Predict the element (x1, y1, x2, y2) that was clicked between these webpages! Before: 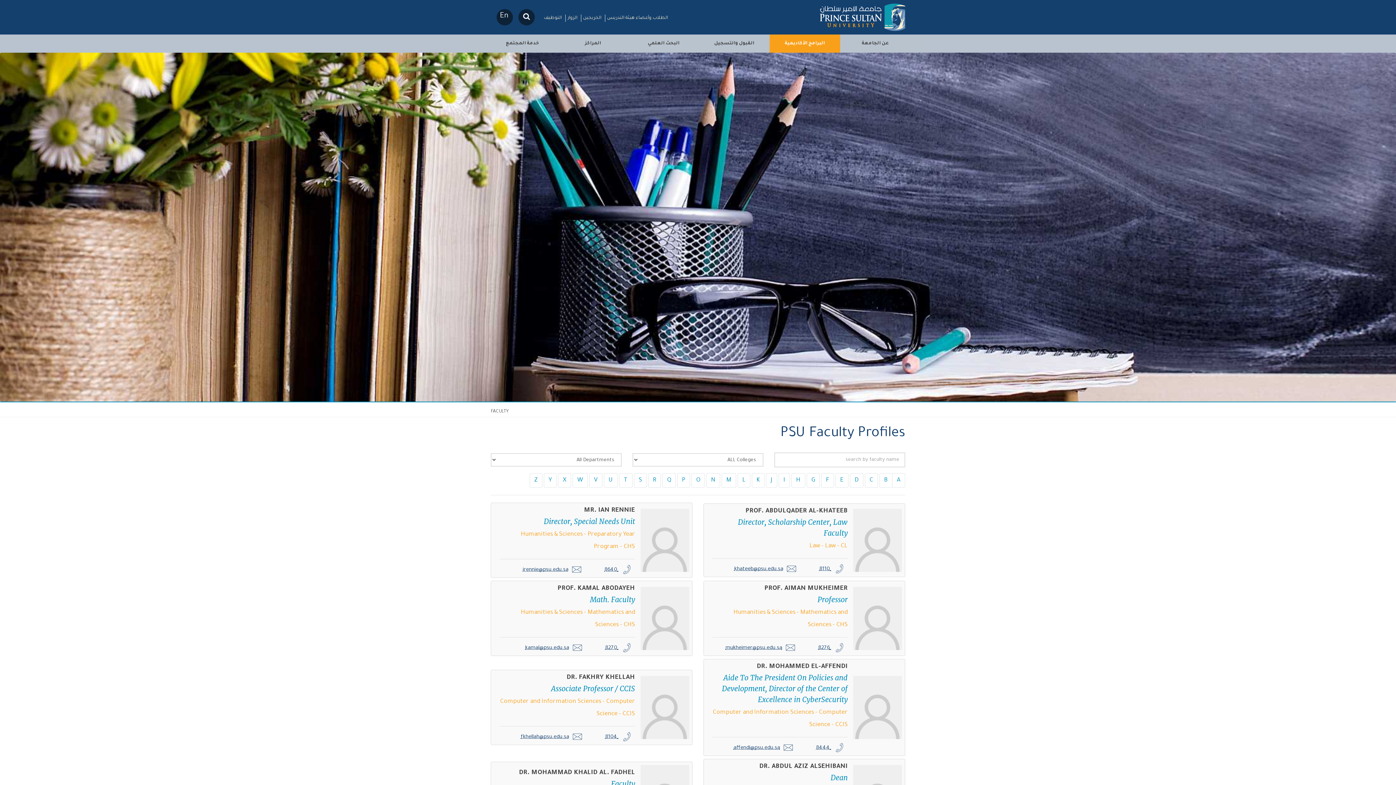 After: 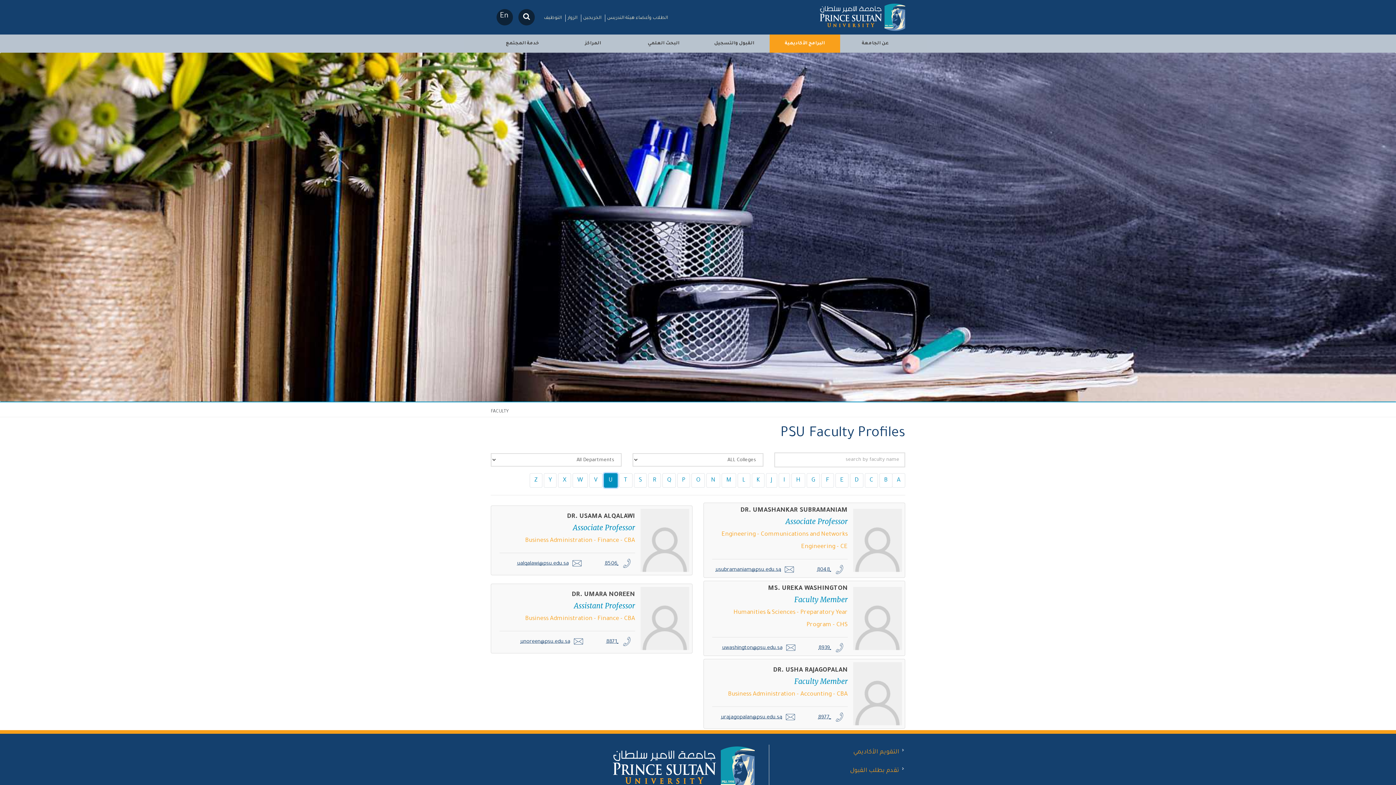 Action: bbox: (604, 473, 617, 488) label: U